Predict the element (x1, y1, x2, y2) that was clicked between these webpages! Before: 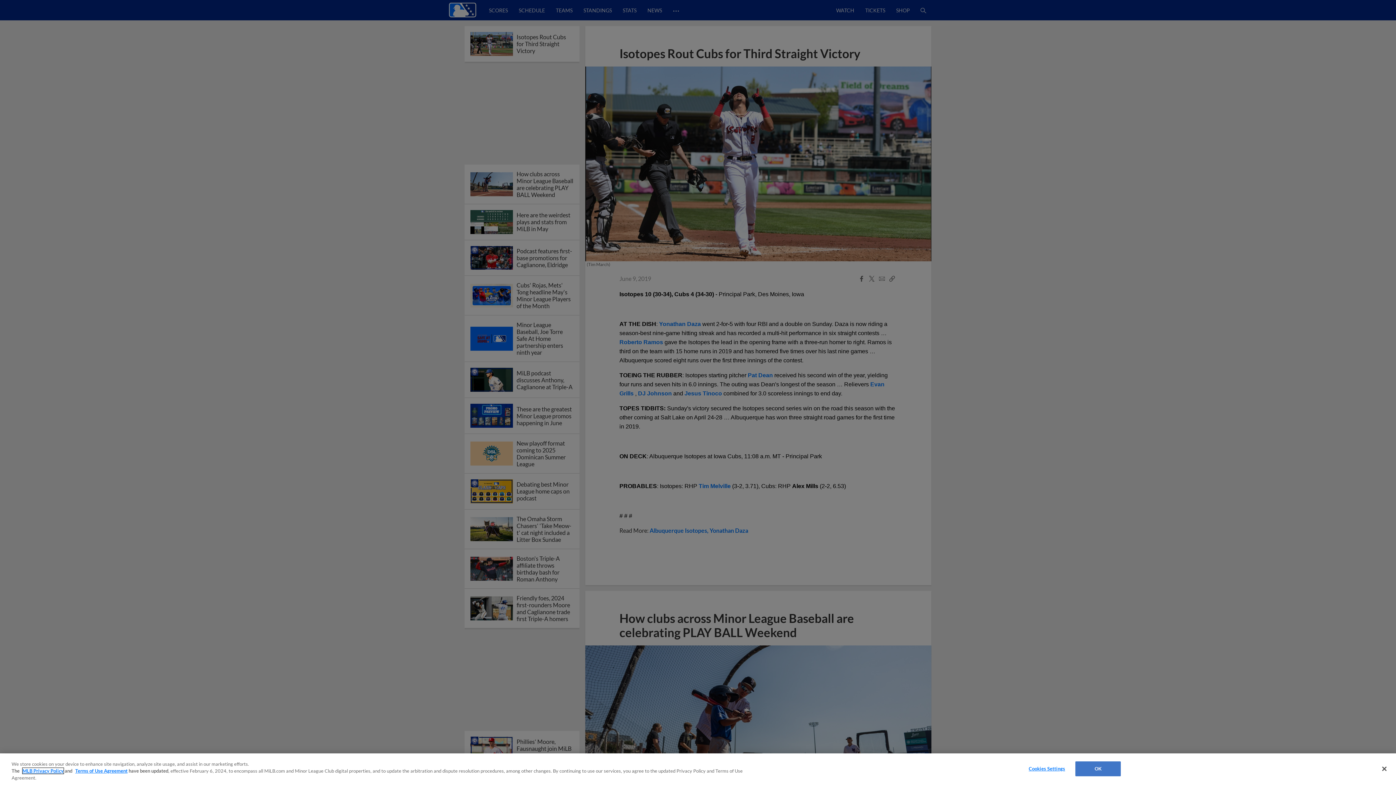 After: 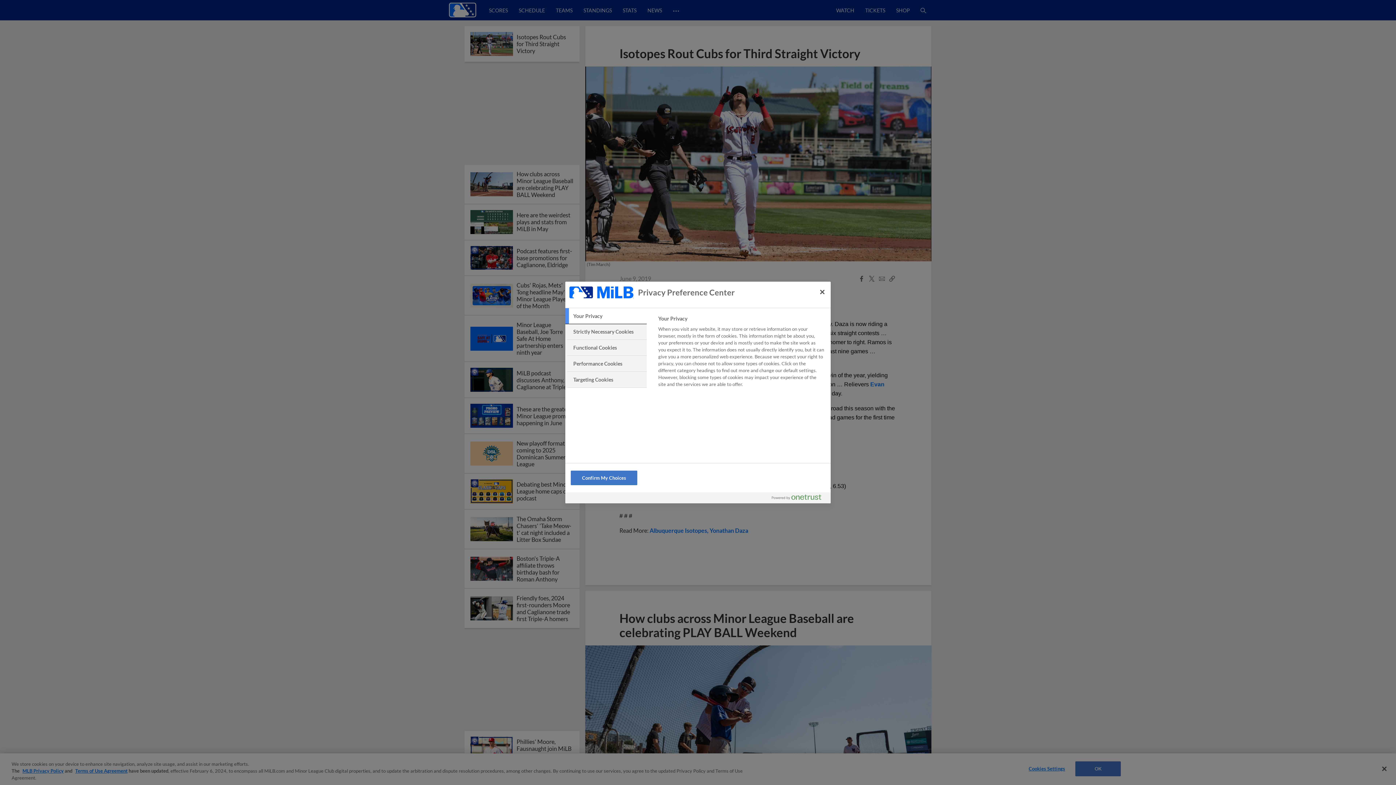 Action: bbox: (1024, 762, 1069, 776) label: Cookies Settings